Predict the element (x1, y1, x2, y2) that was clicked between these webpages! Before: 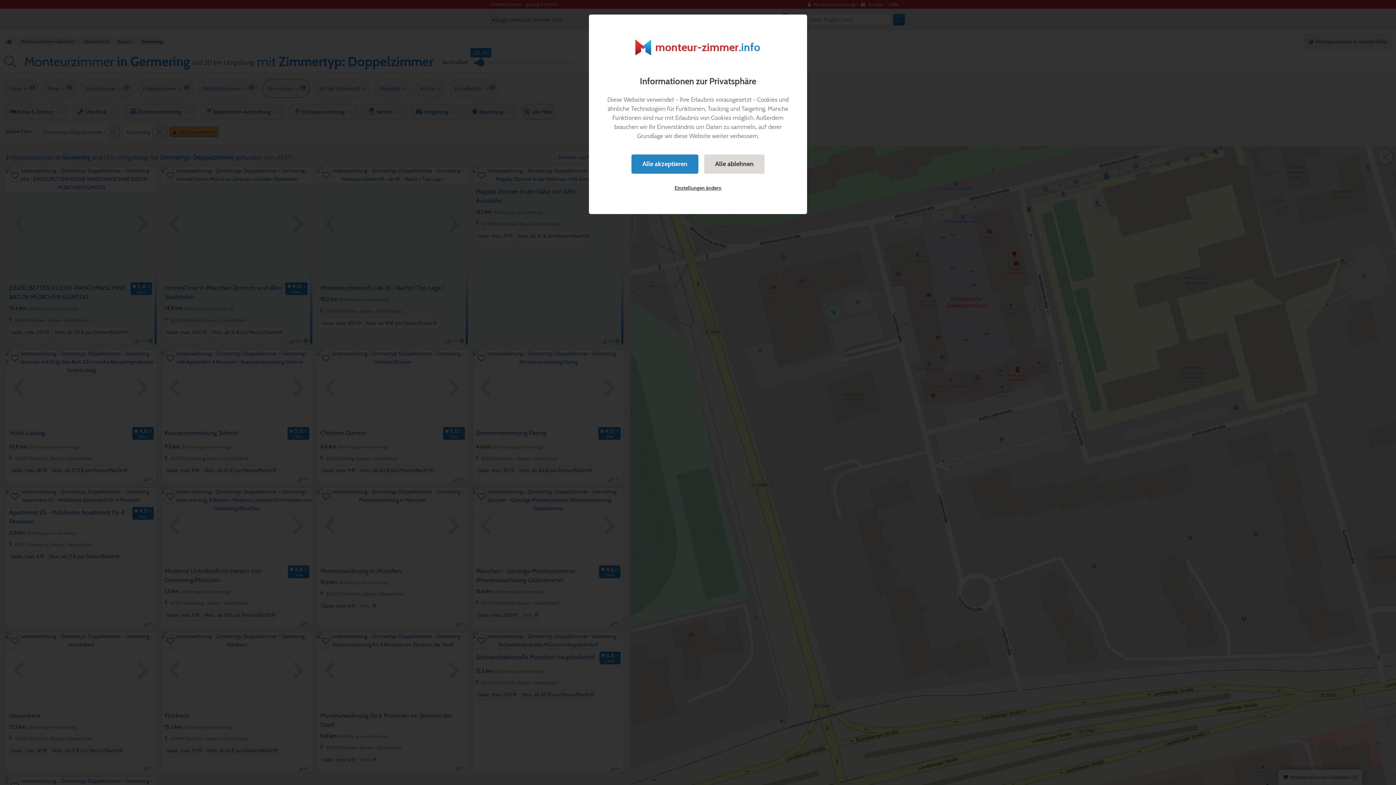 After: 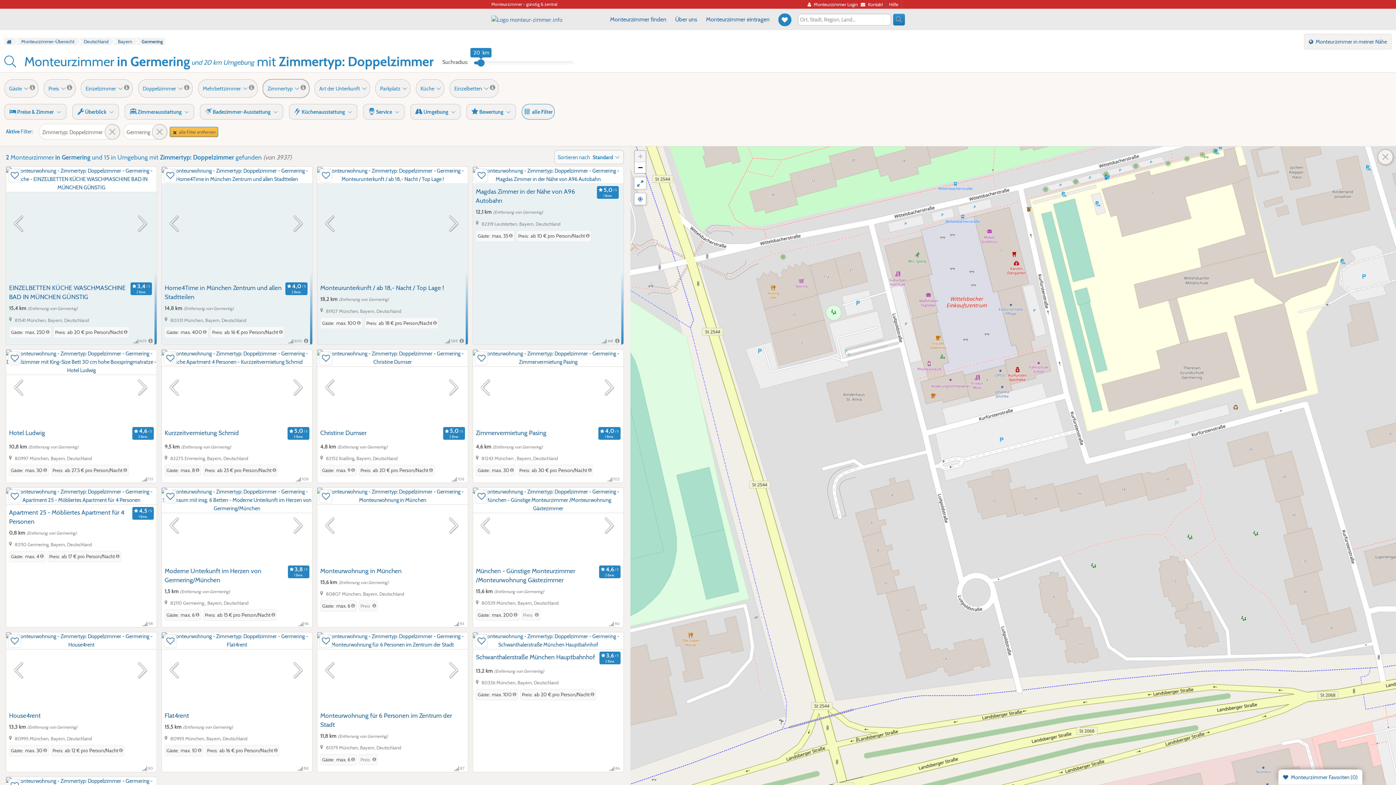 Action: label: Alle akzeptieren bbox: (631, 154, 698, 173)